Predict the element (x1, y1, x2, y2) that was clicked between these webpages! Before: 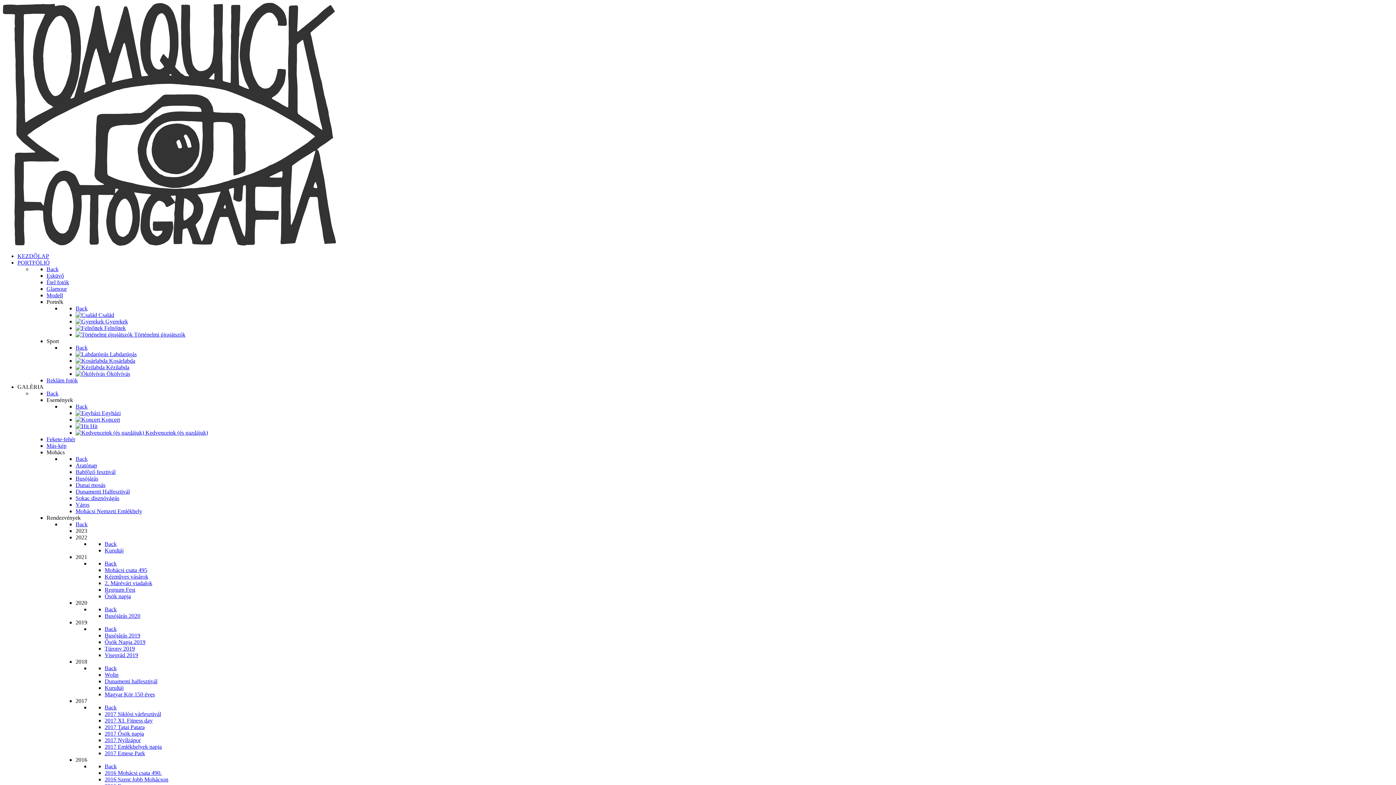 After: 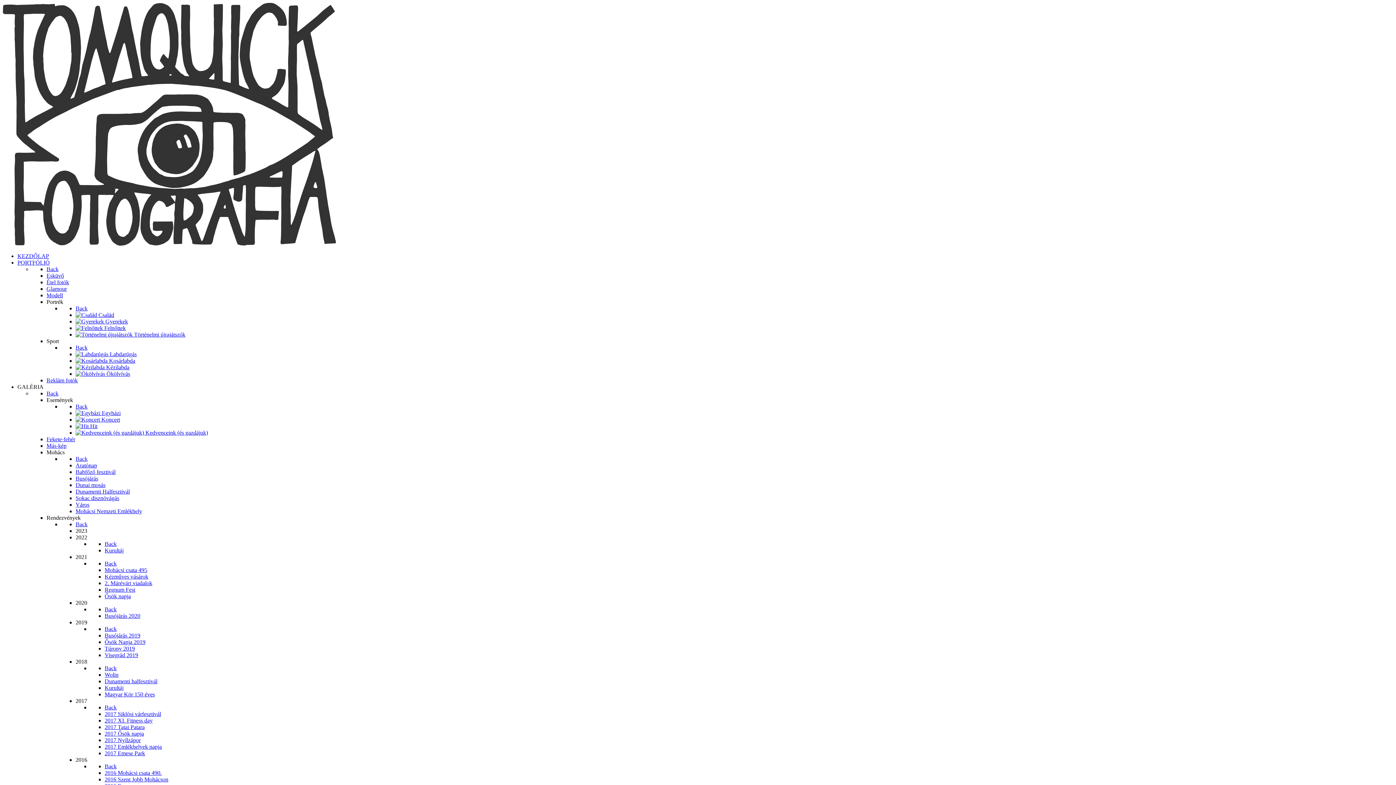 Action: label: KEZDŐLAP bbox: (17, 253, 49, 259)